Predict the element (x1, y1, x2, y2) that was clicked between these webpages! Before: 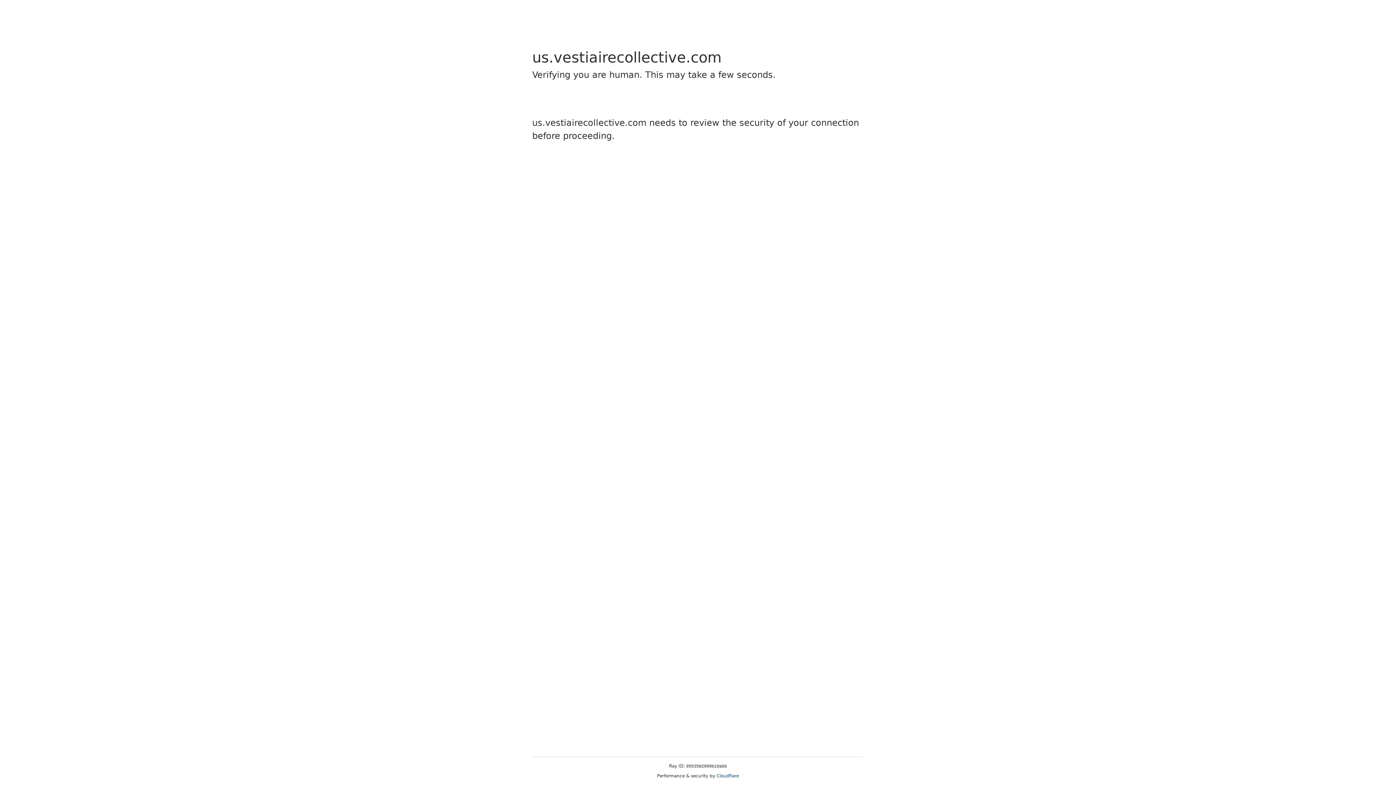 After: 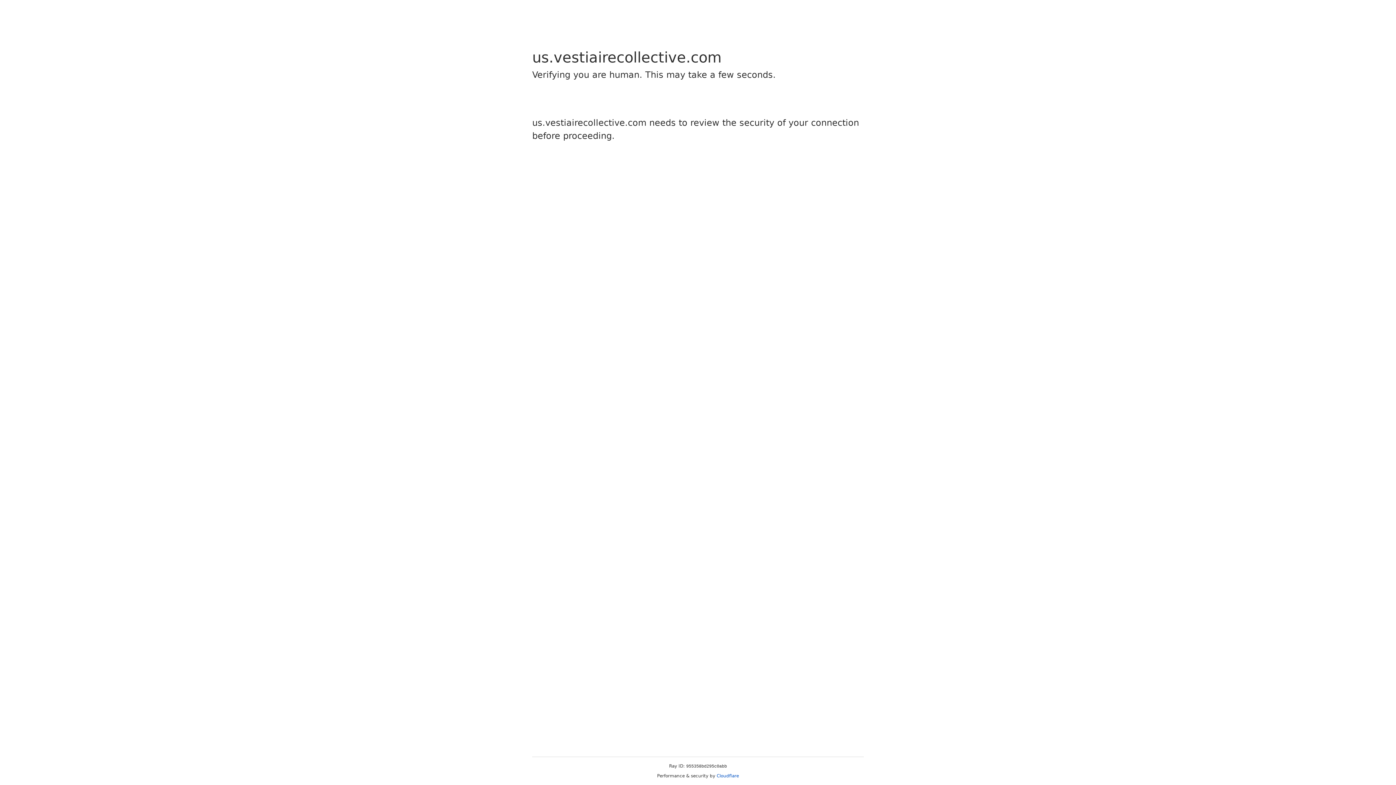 Action: label: Cloudflare bbox: (716, 773, 739, 778)